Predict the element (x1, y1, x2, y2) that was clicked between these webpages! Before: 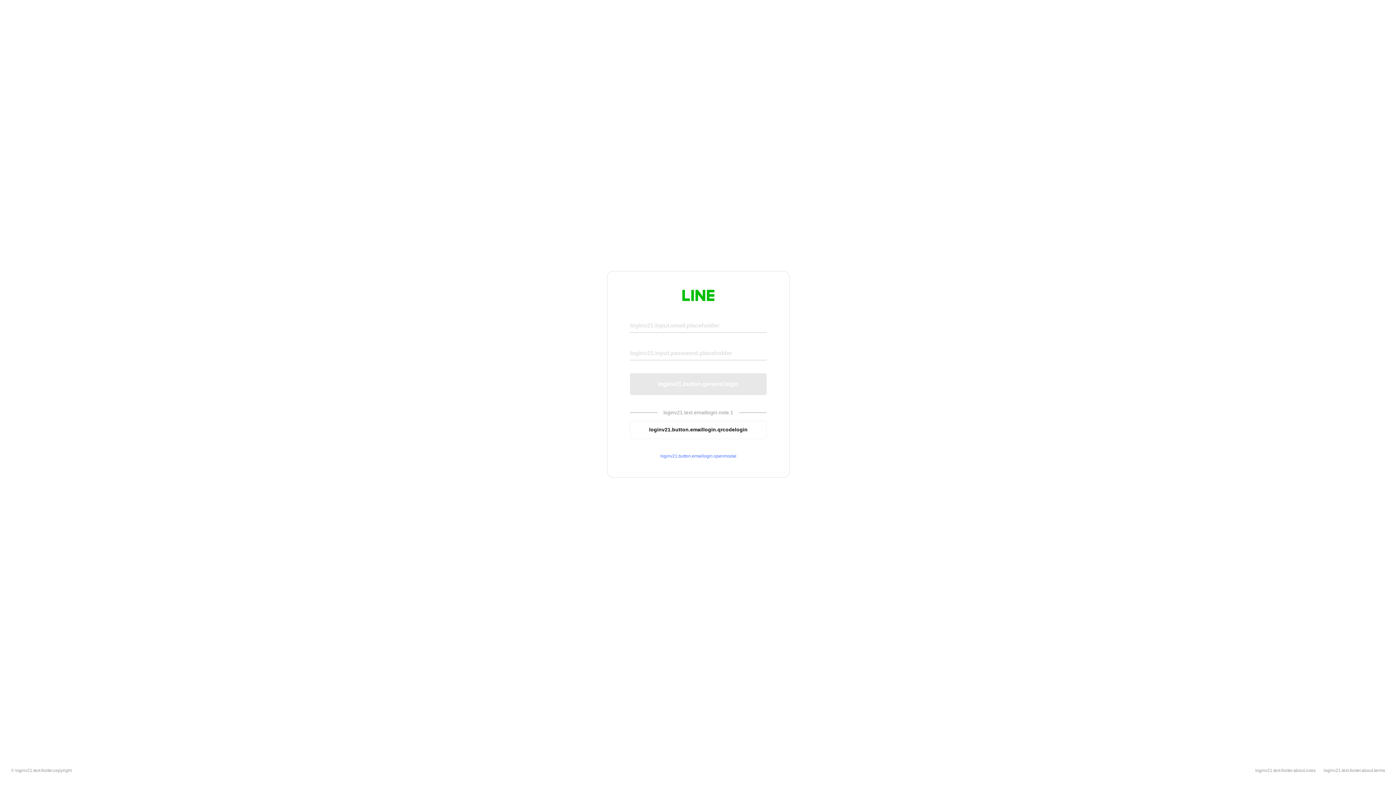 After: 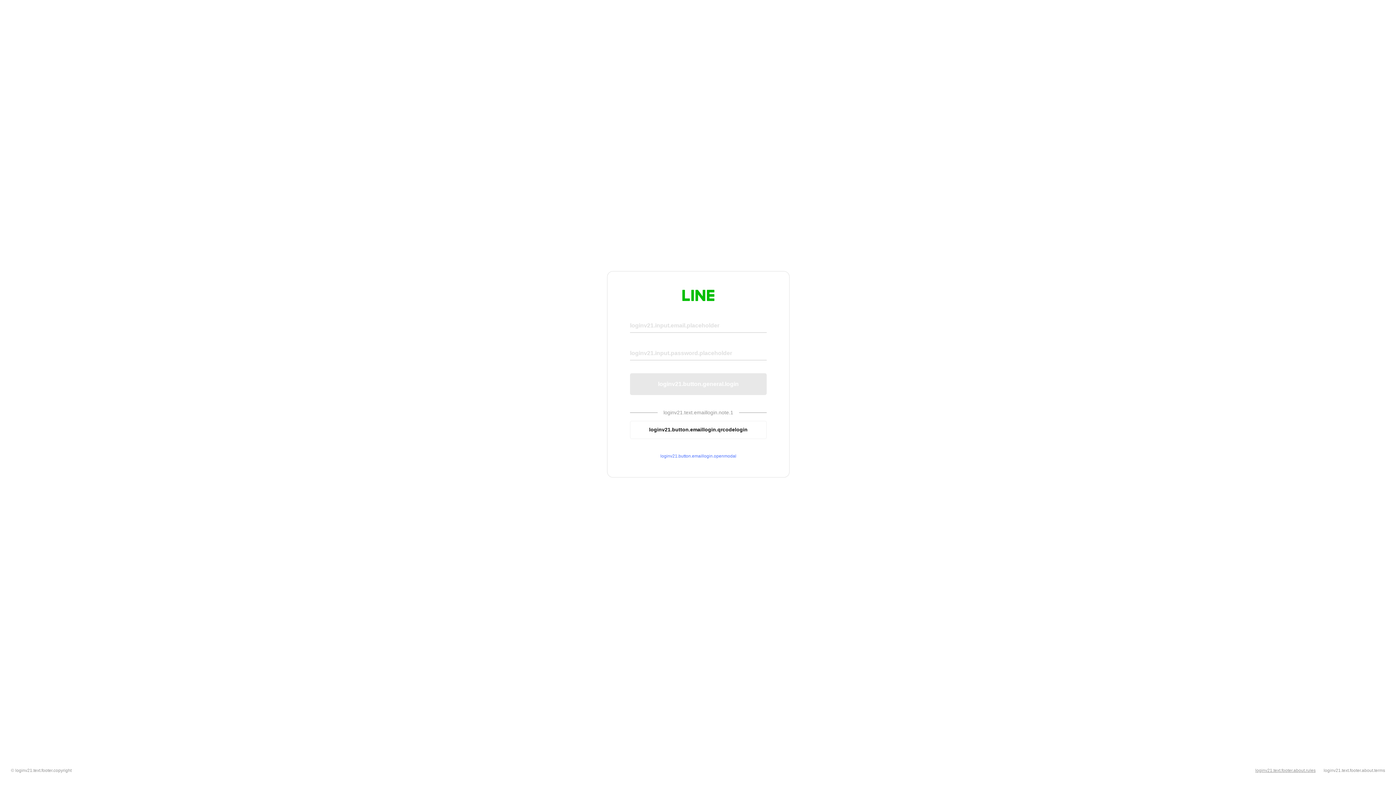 Action: label: loginv21.text.footer.about.rules bbox: (1255, 768, 1316, 773)